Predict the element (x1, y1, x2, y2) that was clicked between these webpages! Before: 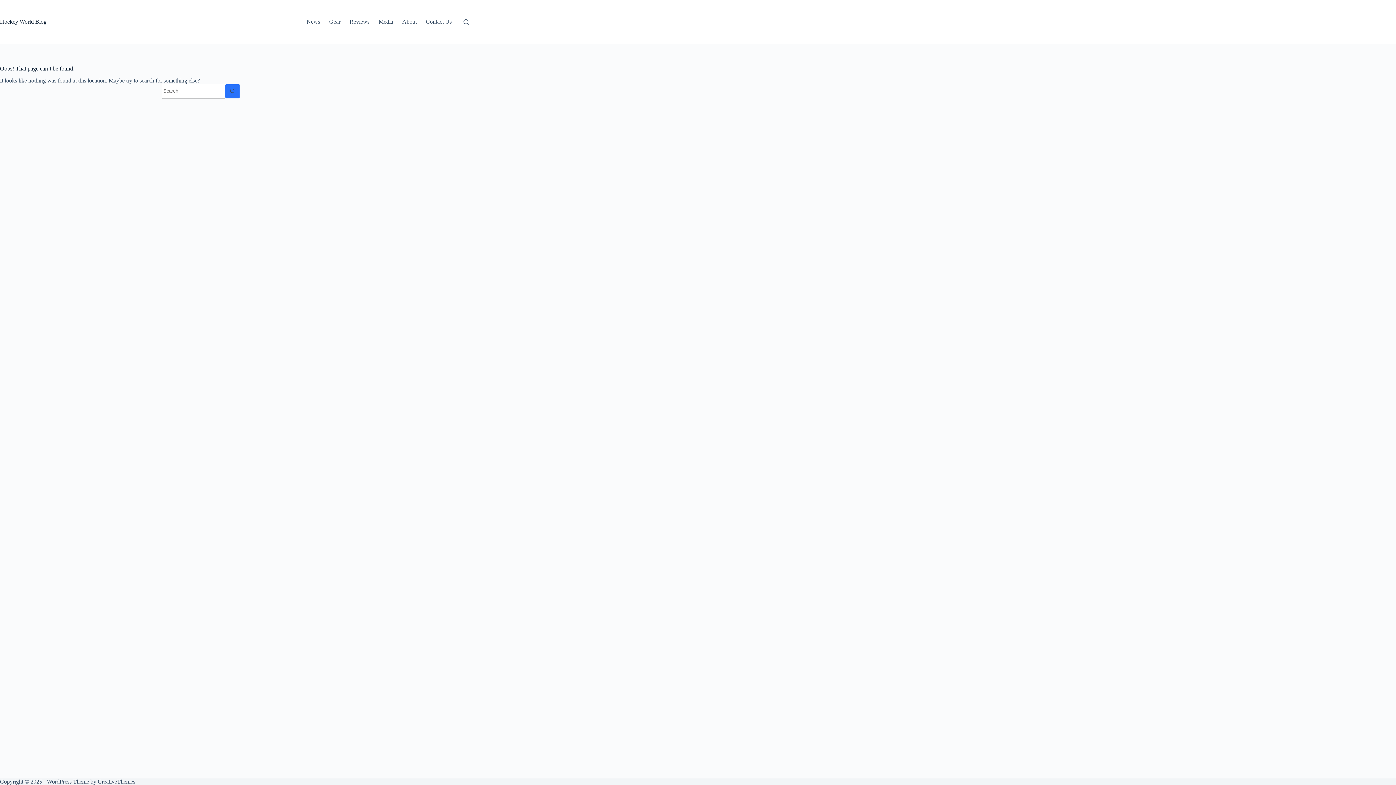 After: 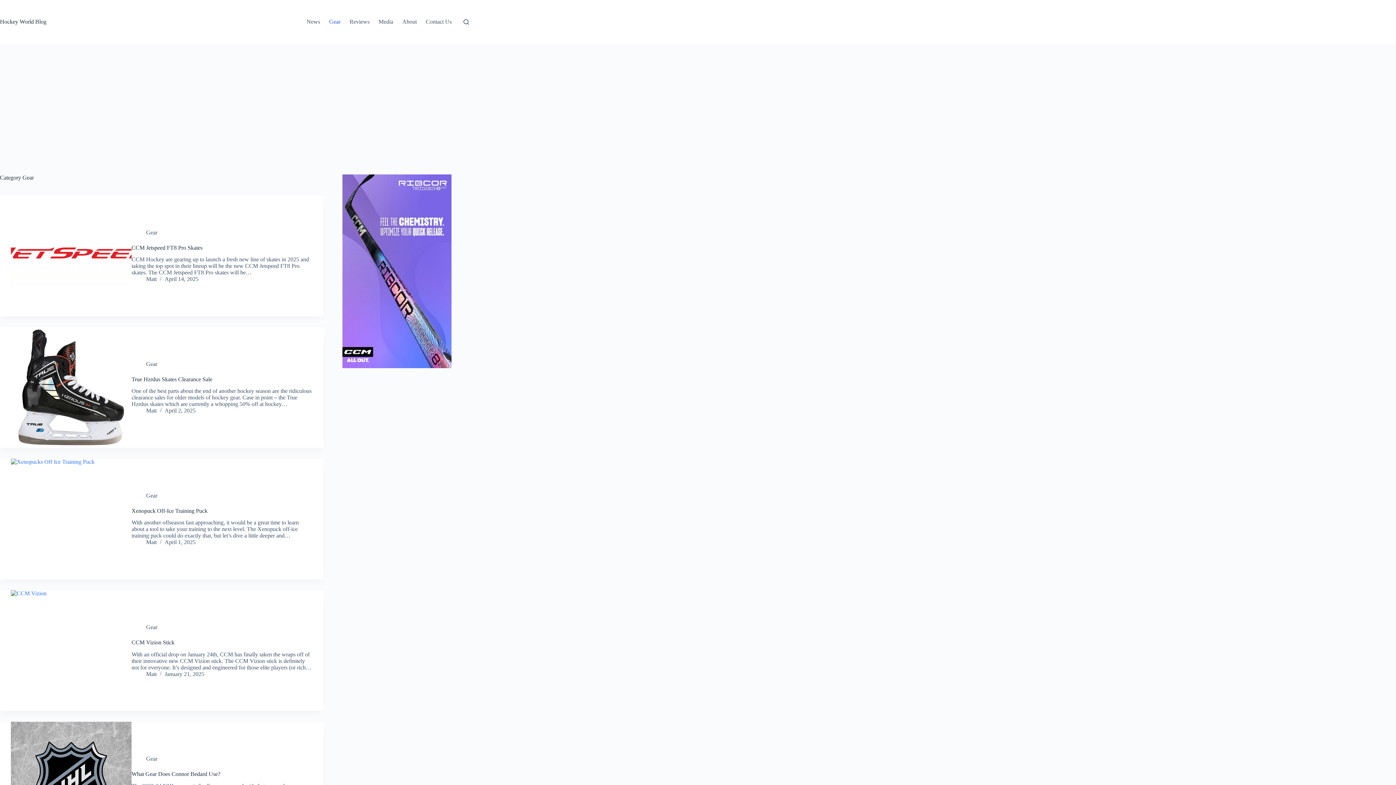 Action: label: Gear bbox: (324, 0, 345, 43)